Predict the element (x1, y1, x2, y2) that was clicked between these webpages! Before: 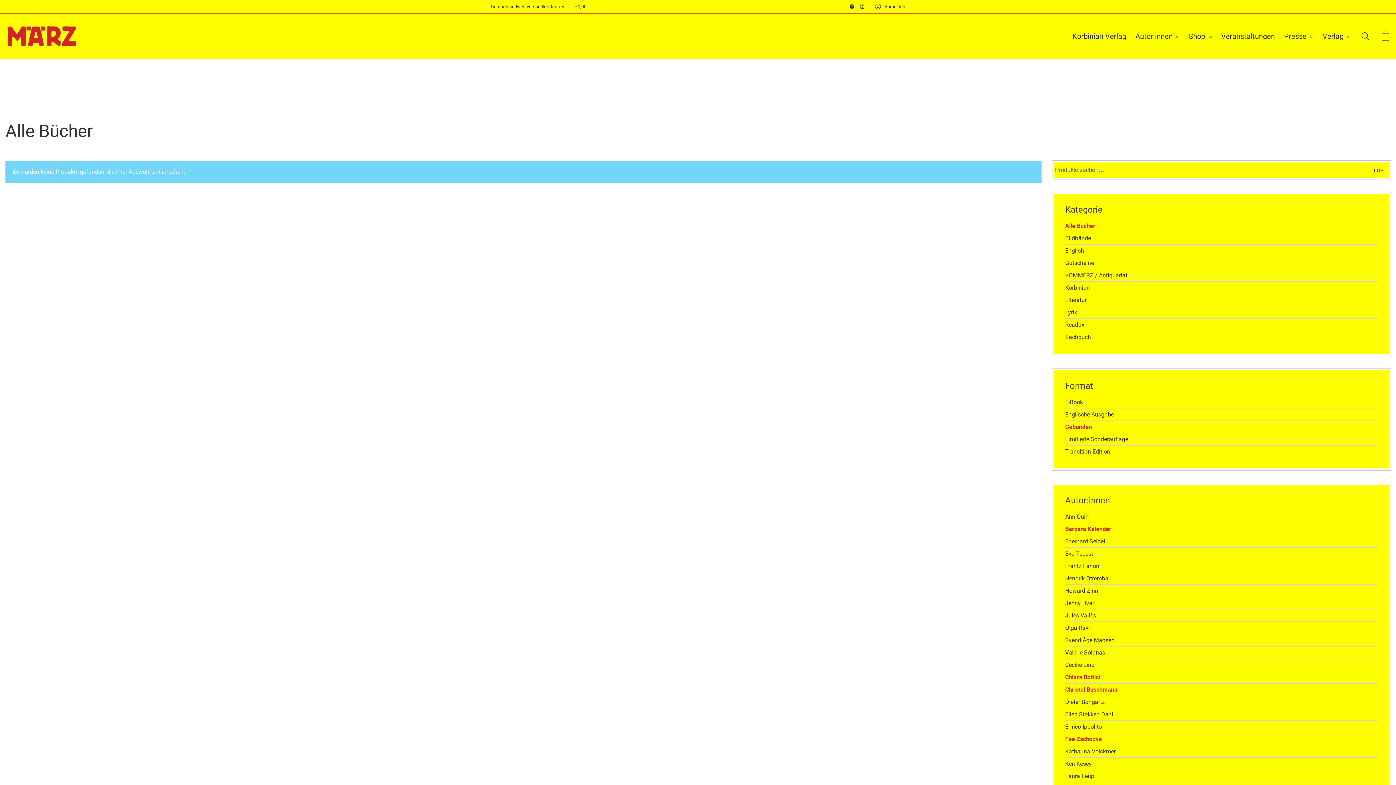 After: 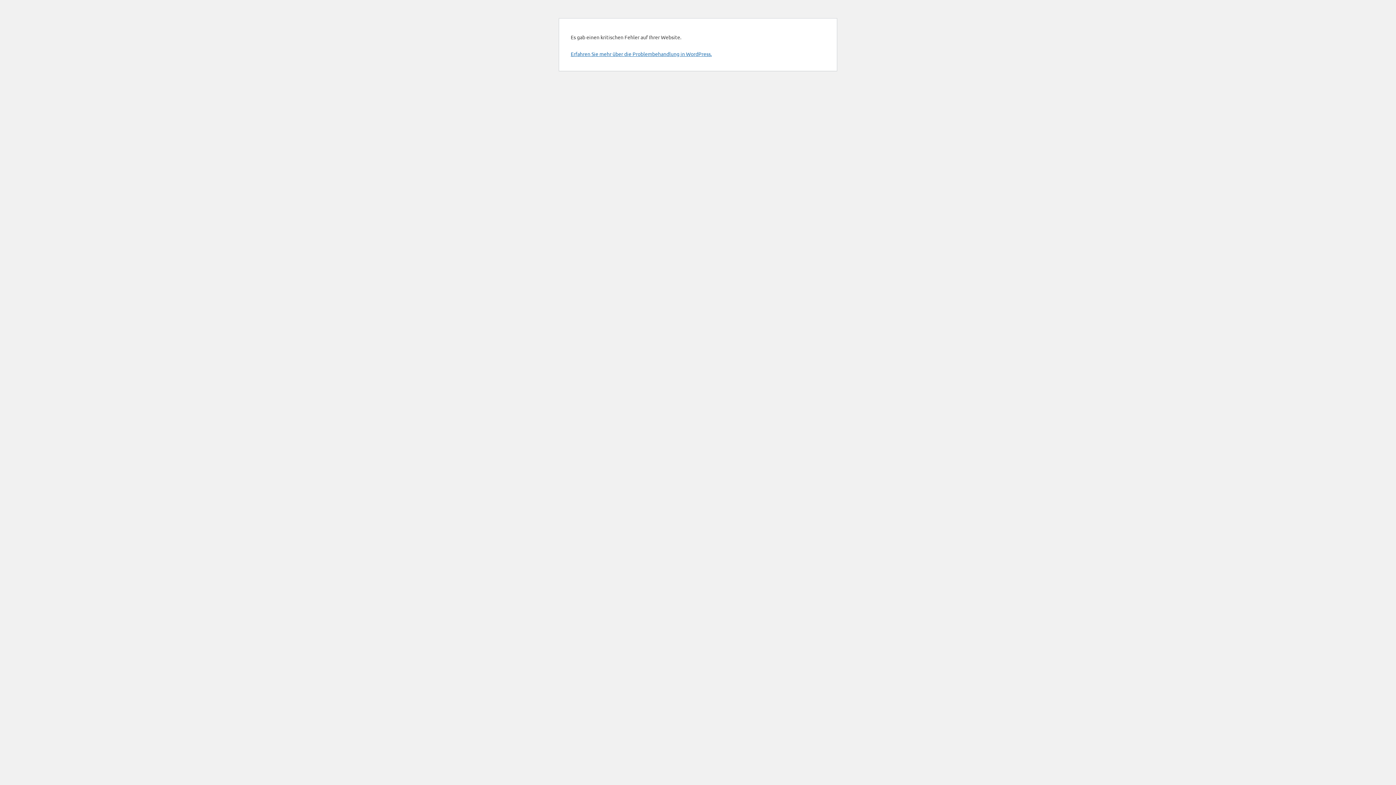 Action: bbox: (1065, 710, 1113, 718) label: Ellen Støkken Dahl